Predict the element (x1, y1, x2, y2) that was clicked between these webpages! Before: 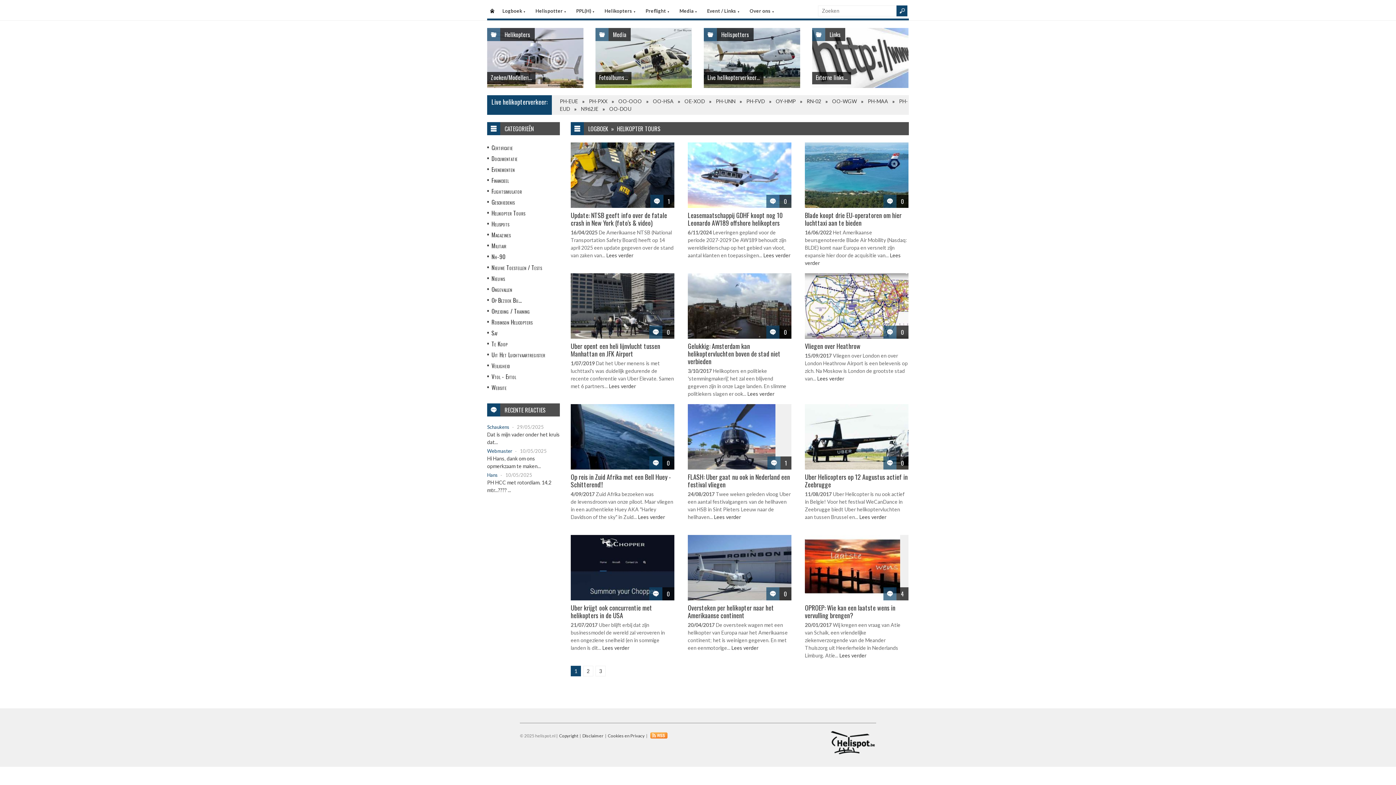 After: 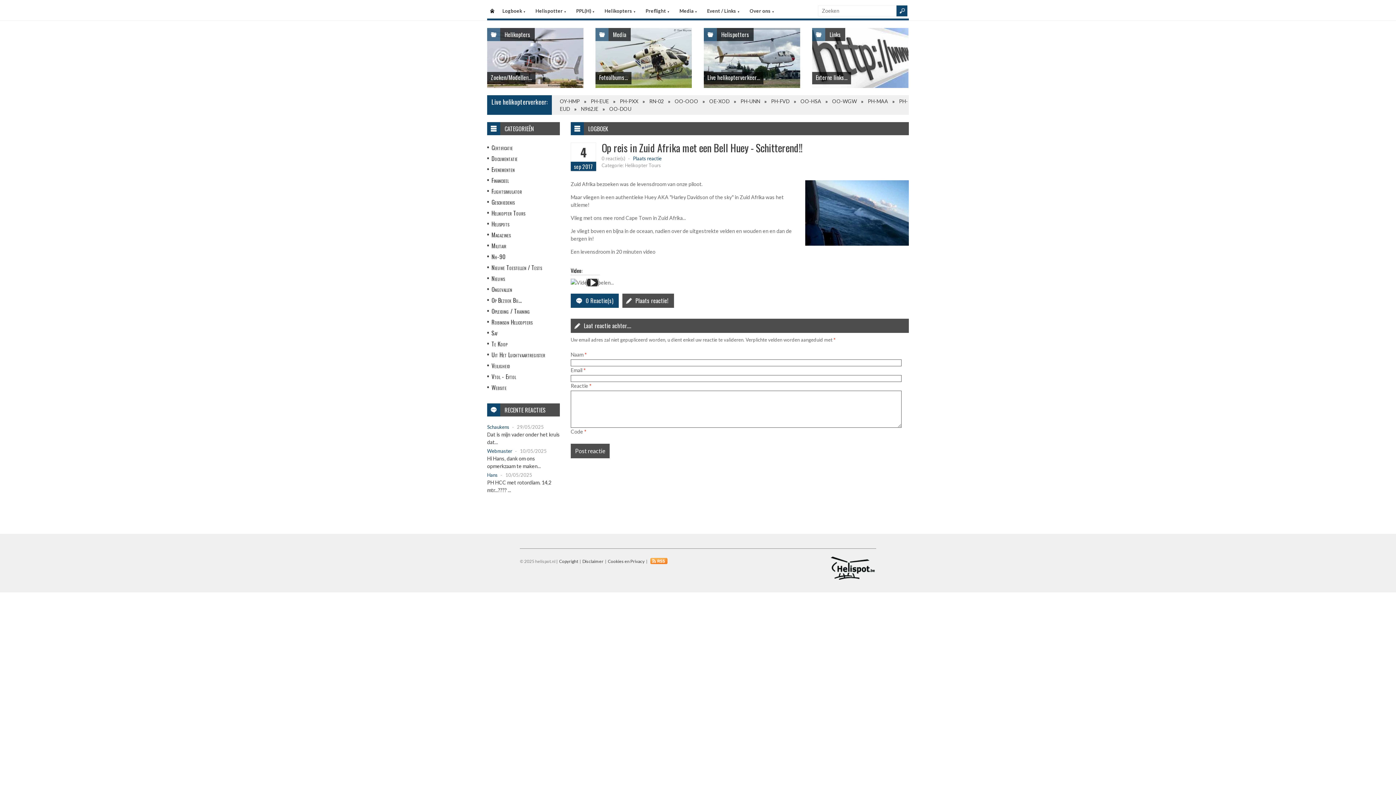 Action: bbox: (570, 404, 674, 469)